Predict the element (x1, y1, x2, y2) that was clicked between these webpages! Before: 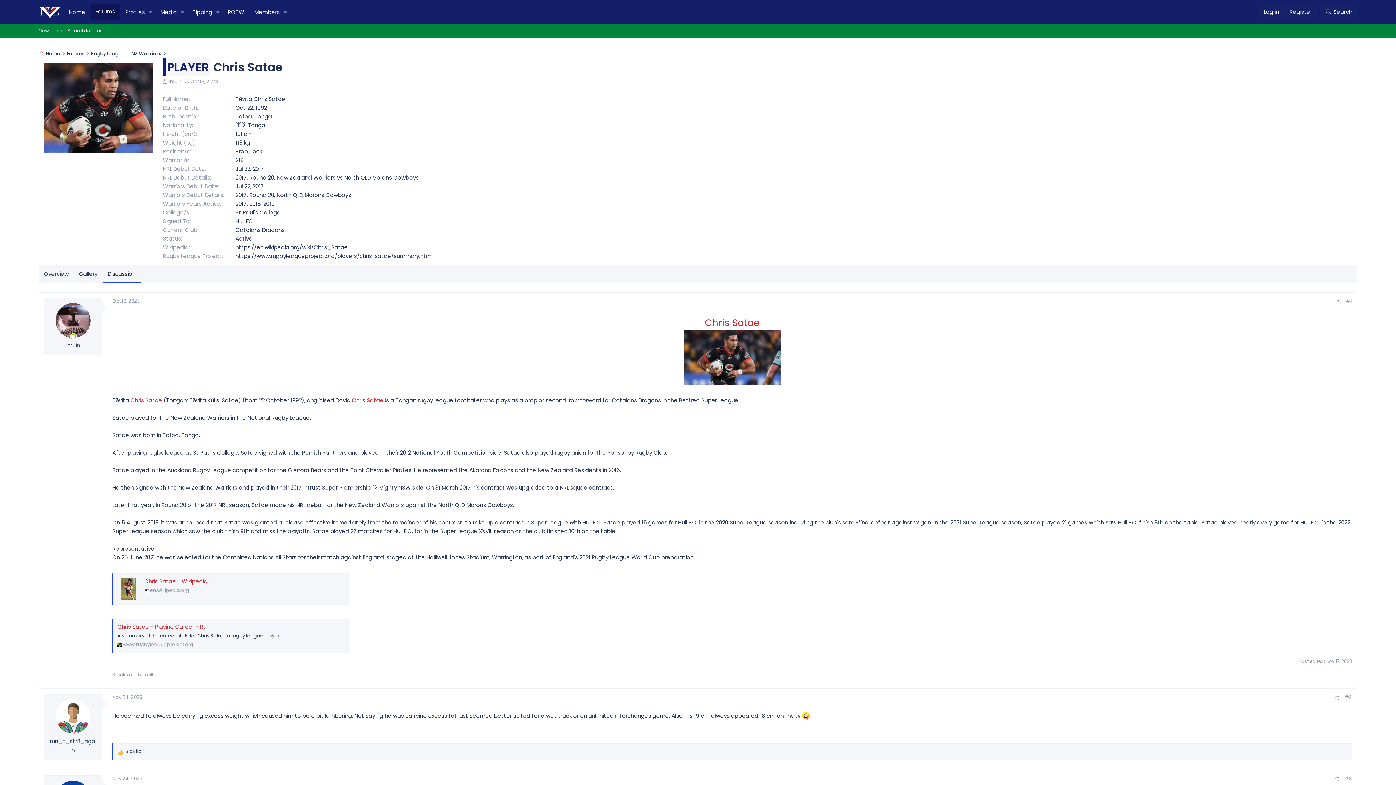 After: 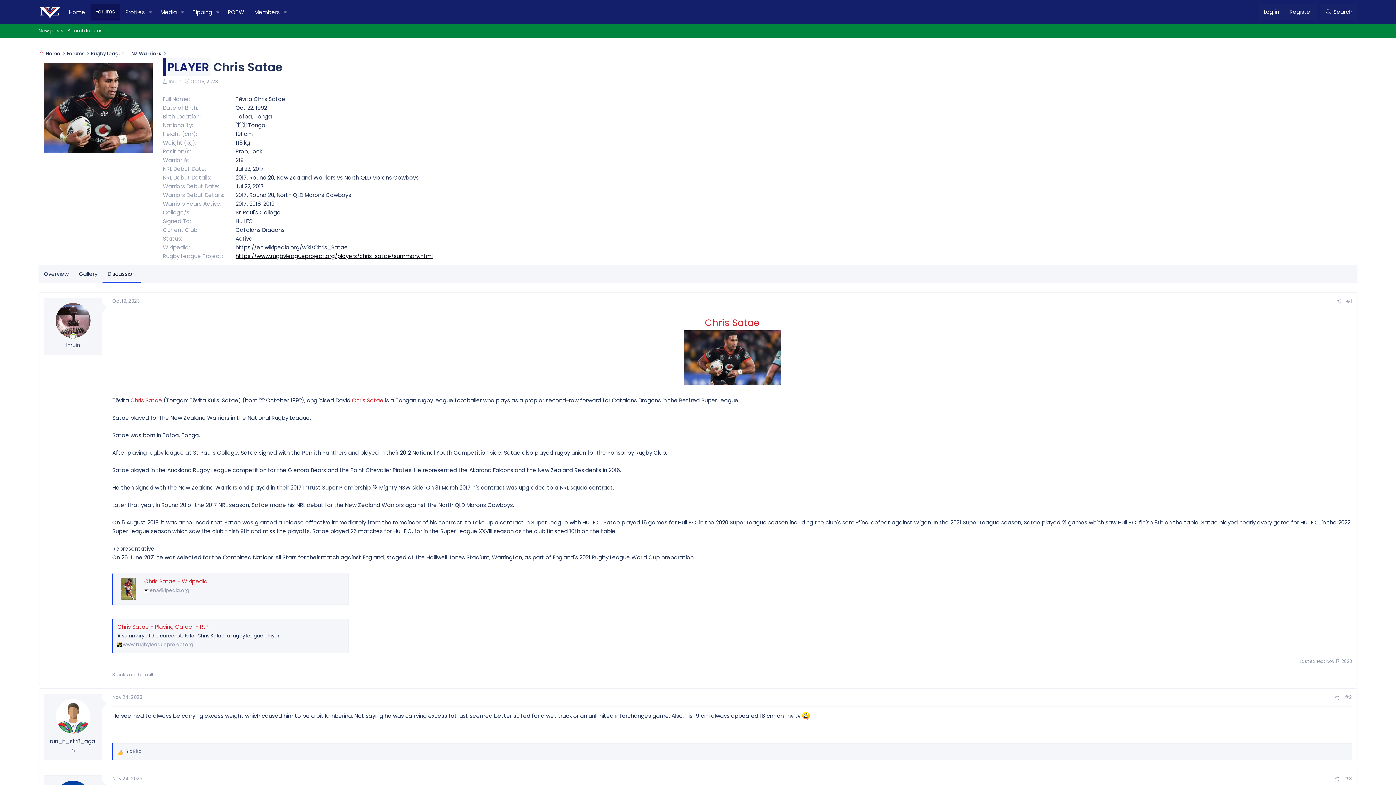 Action: bbox: (235, 252, 432, 259) label: https://www.rugbyleagueproject.org/players/chris-satae/summary.html